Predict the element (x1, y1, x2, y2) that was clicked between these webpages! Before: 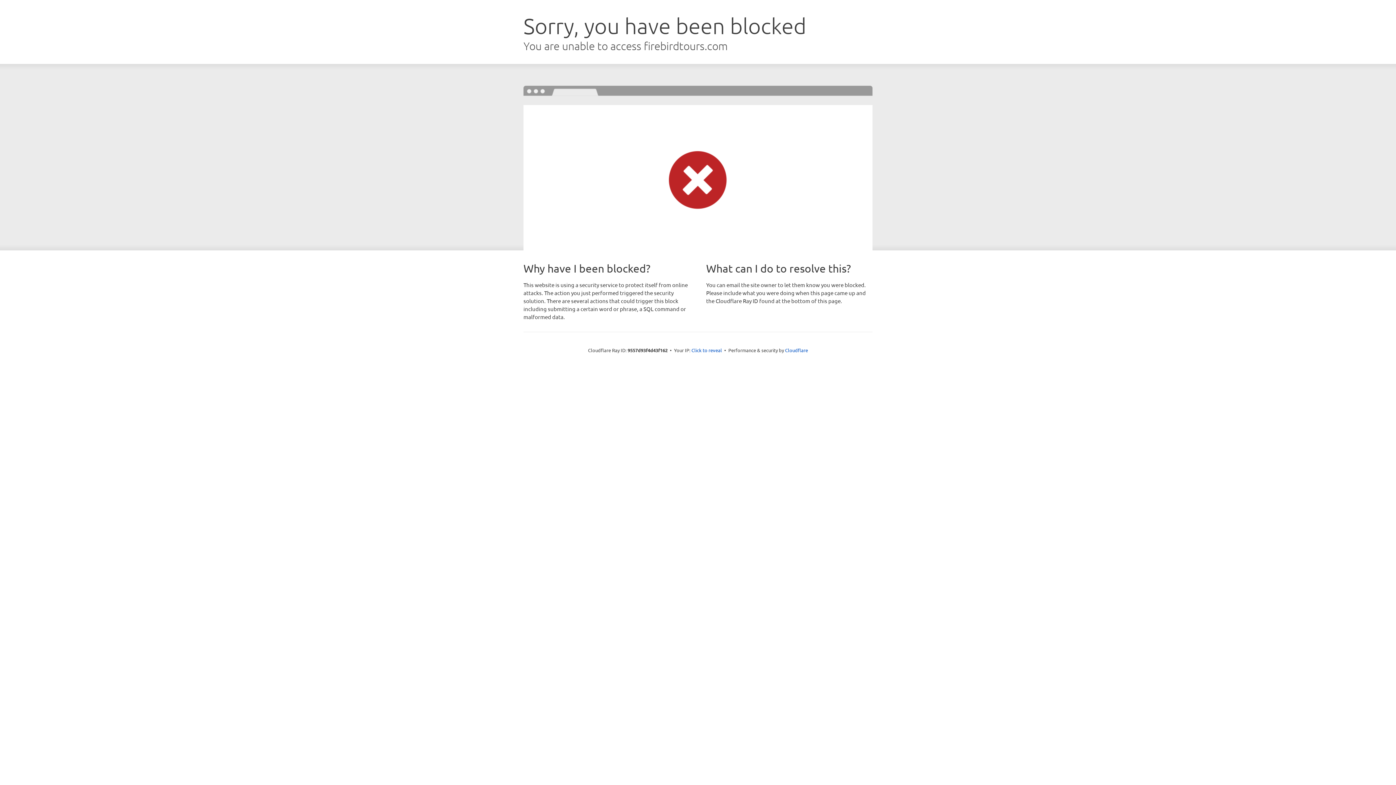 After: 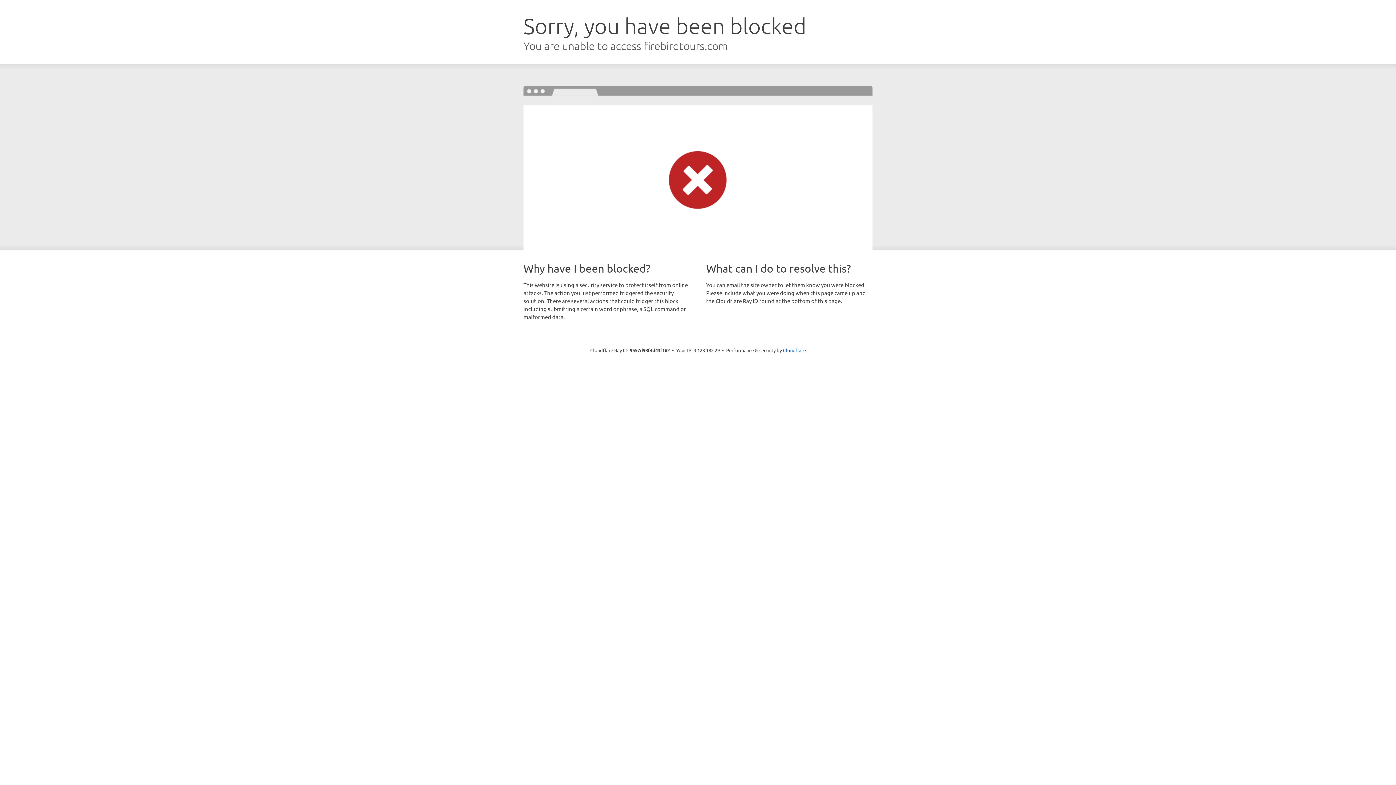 Action: label: Click to reveal bbox: (691, 346, 722, 353)